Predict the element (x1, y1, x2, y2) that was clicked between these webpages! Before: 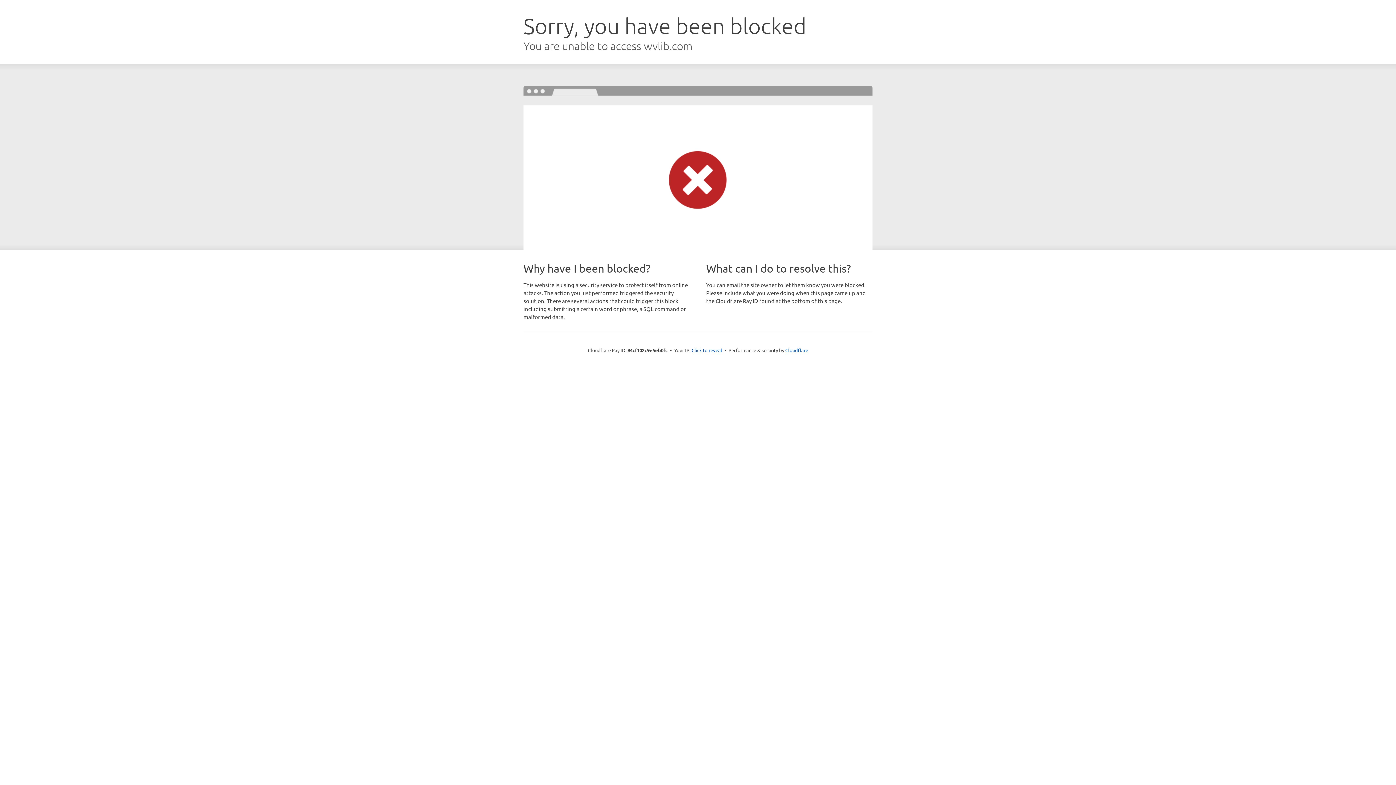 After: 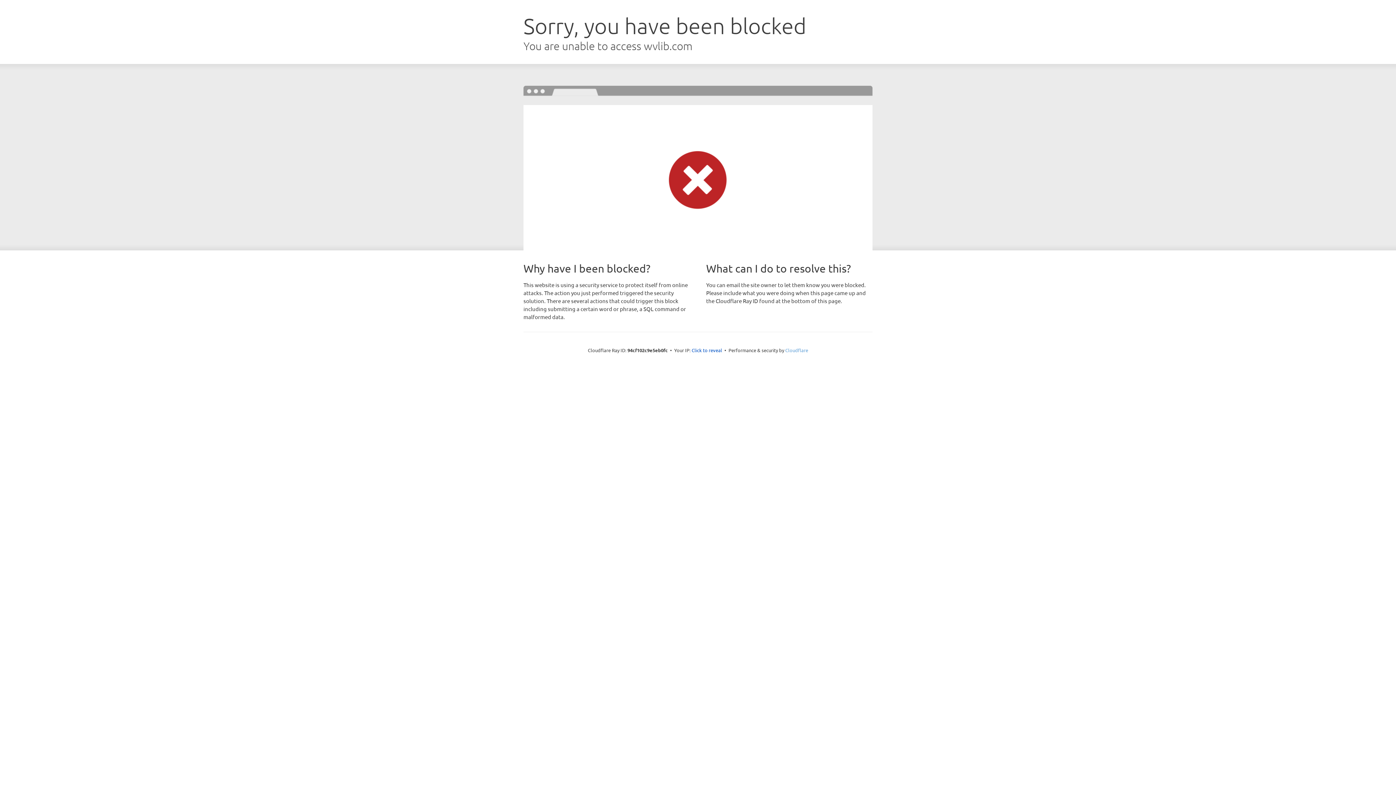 Action: bbox: (785, 347, 808, 353) label: Cloudflare